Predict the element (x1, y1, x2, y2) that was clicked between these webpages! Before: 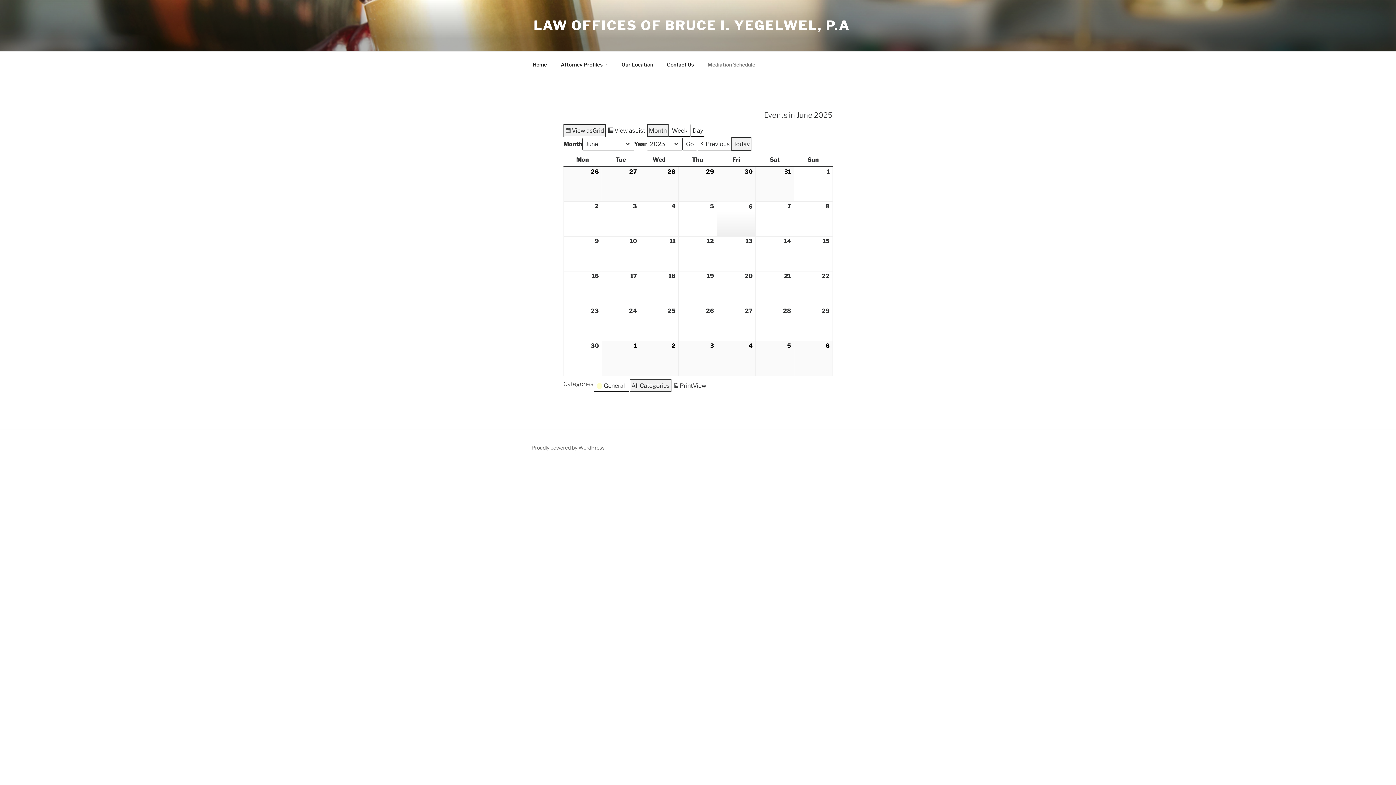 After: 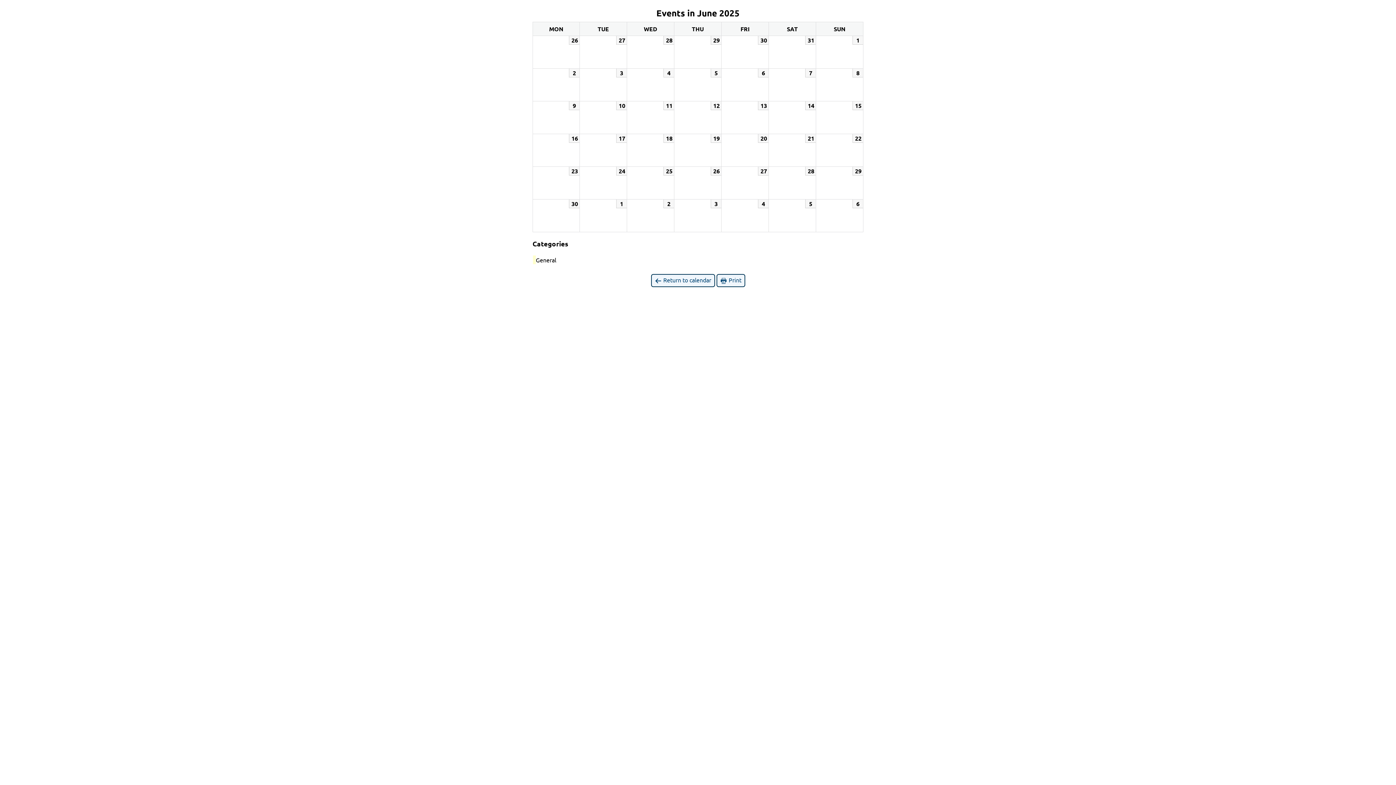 Action: bbox: (671, 379, 708, 392) label: Print
View